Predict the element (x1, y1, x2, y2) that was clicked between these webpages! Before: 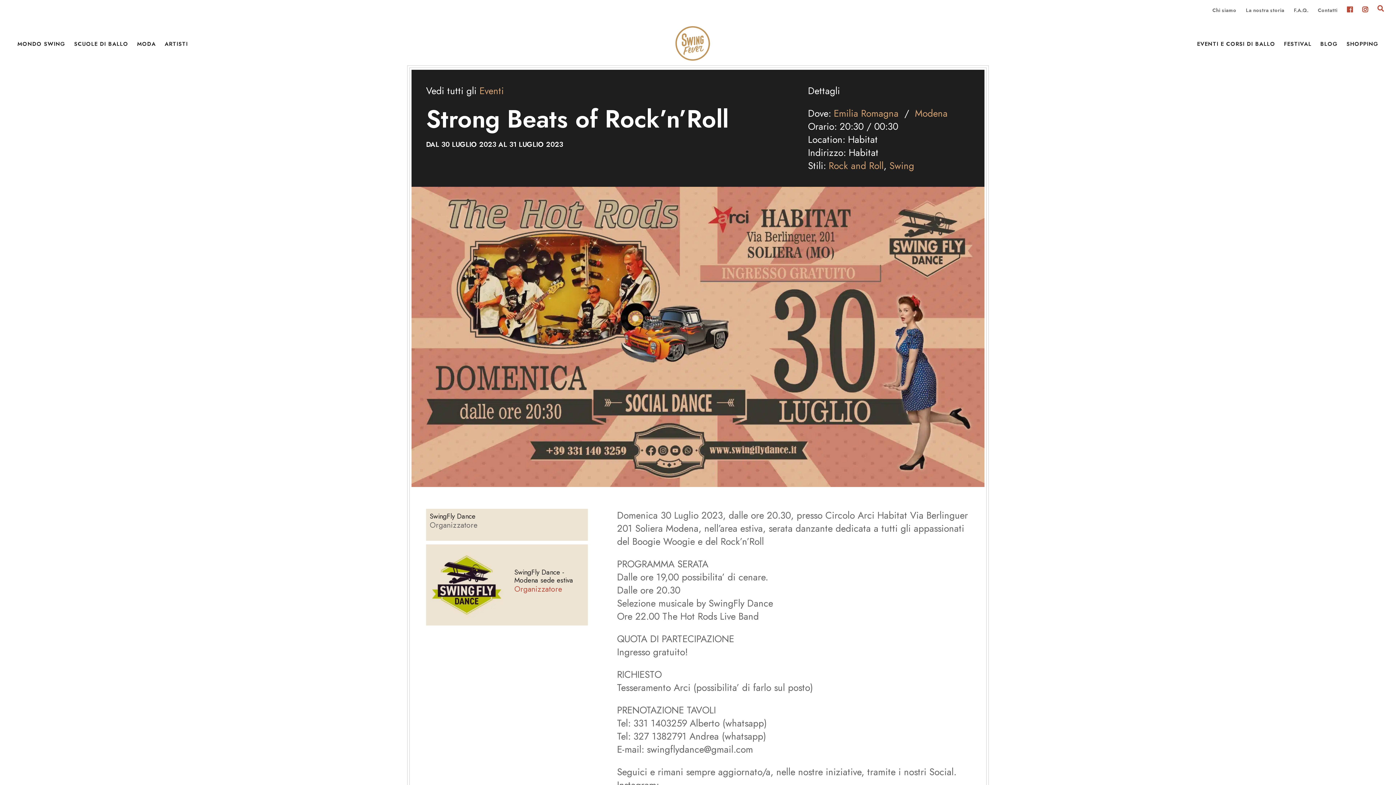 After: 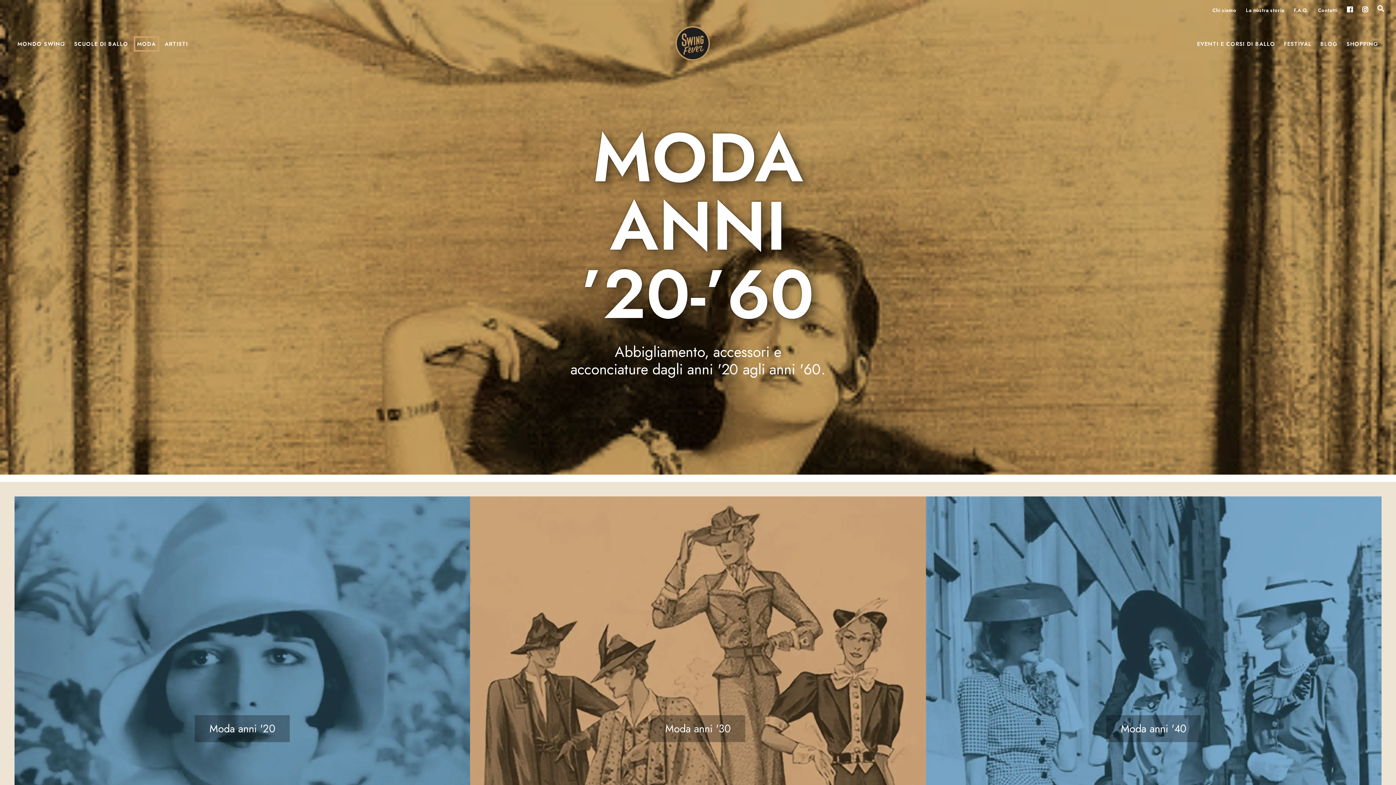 Action: bbox: (135, 37, 157, 50) label: MODA